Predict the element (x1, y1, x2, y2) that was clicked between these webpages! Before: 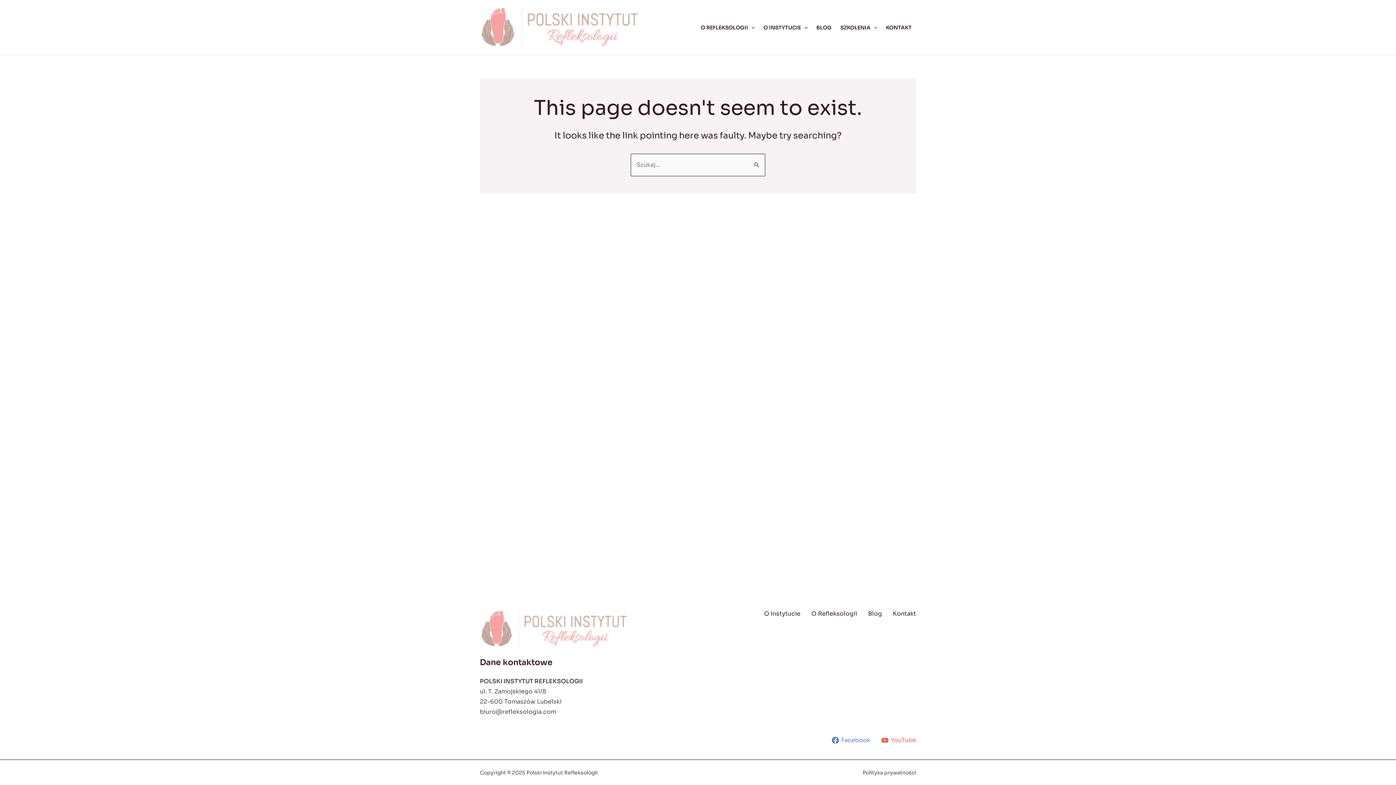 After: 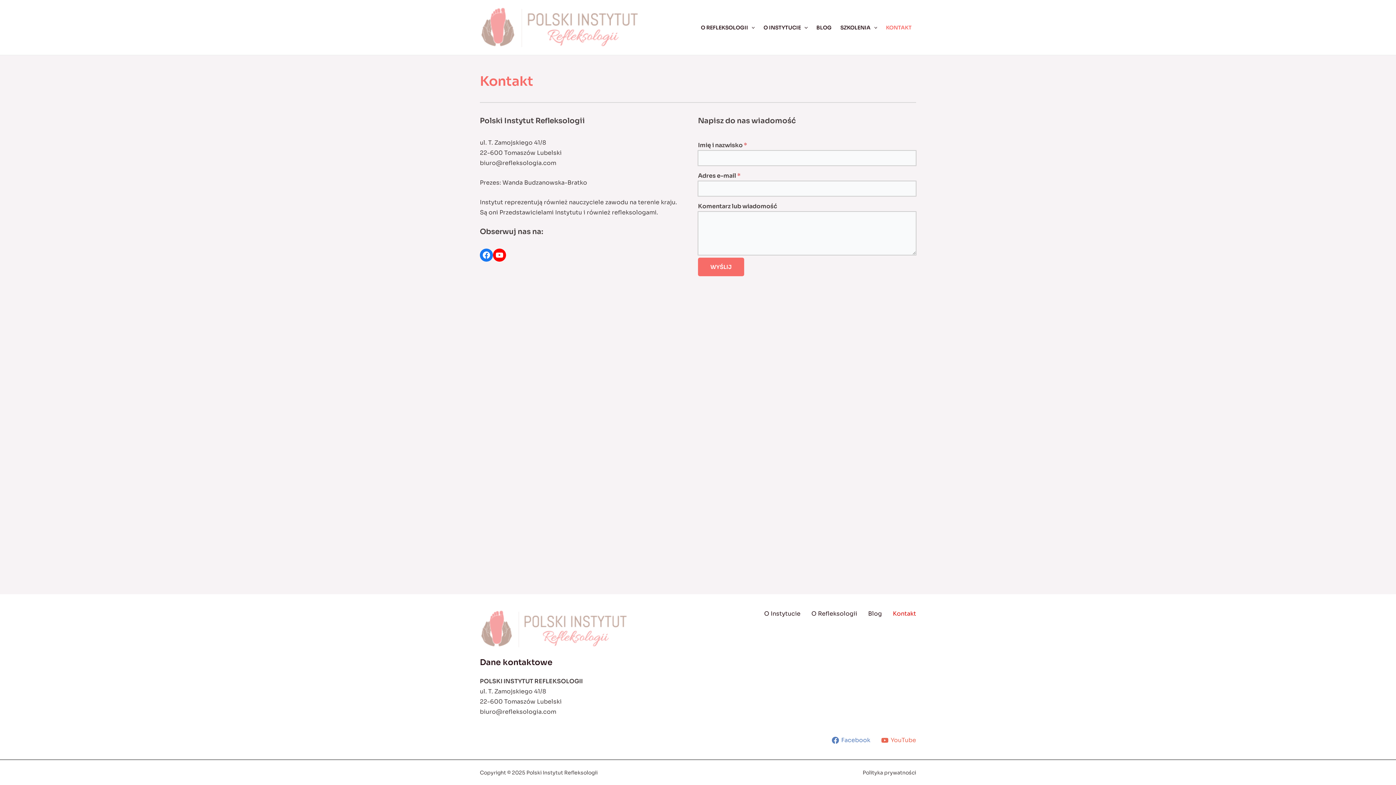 Action: label: Kontakt bbox: (882, 609, 916, 619)